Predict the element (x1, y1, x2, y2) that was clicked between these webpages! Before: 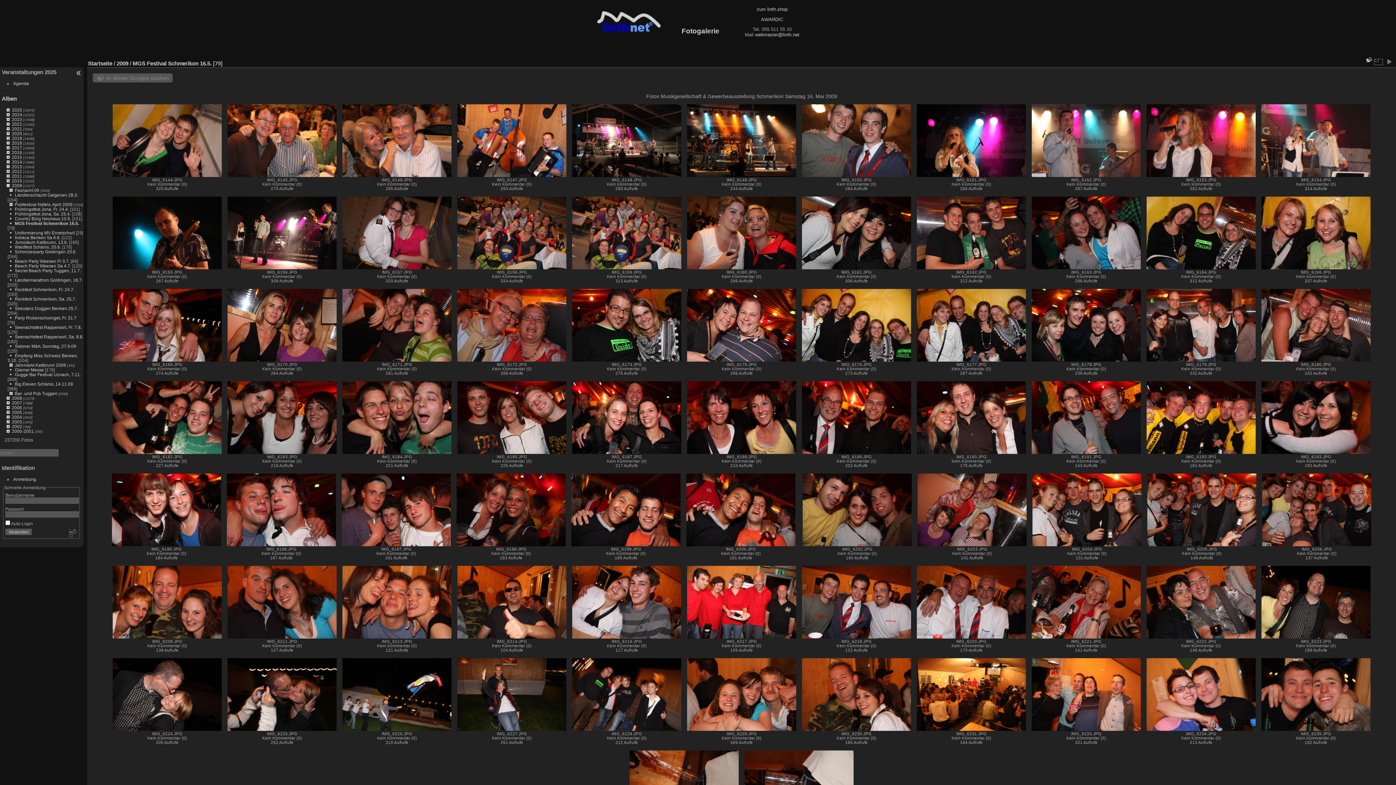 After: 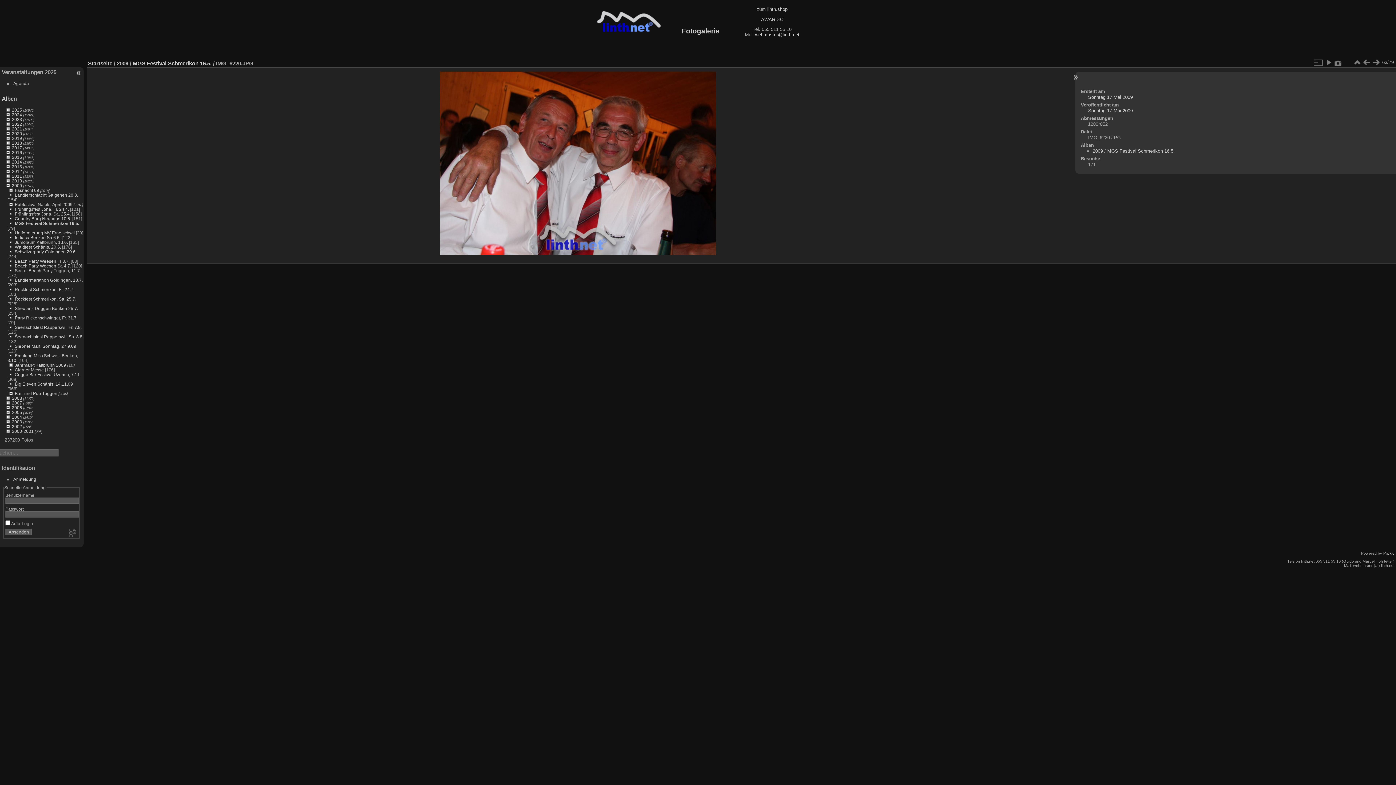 Action: bbox: (916, 566, 1026, 638)